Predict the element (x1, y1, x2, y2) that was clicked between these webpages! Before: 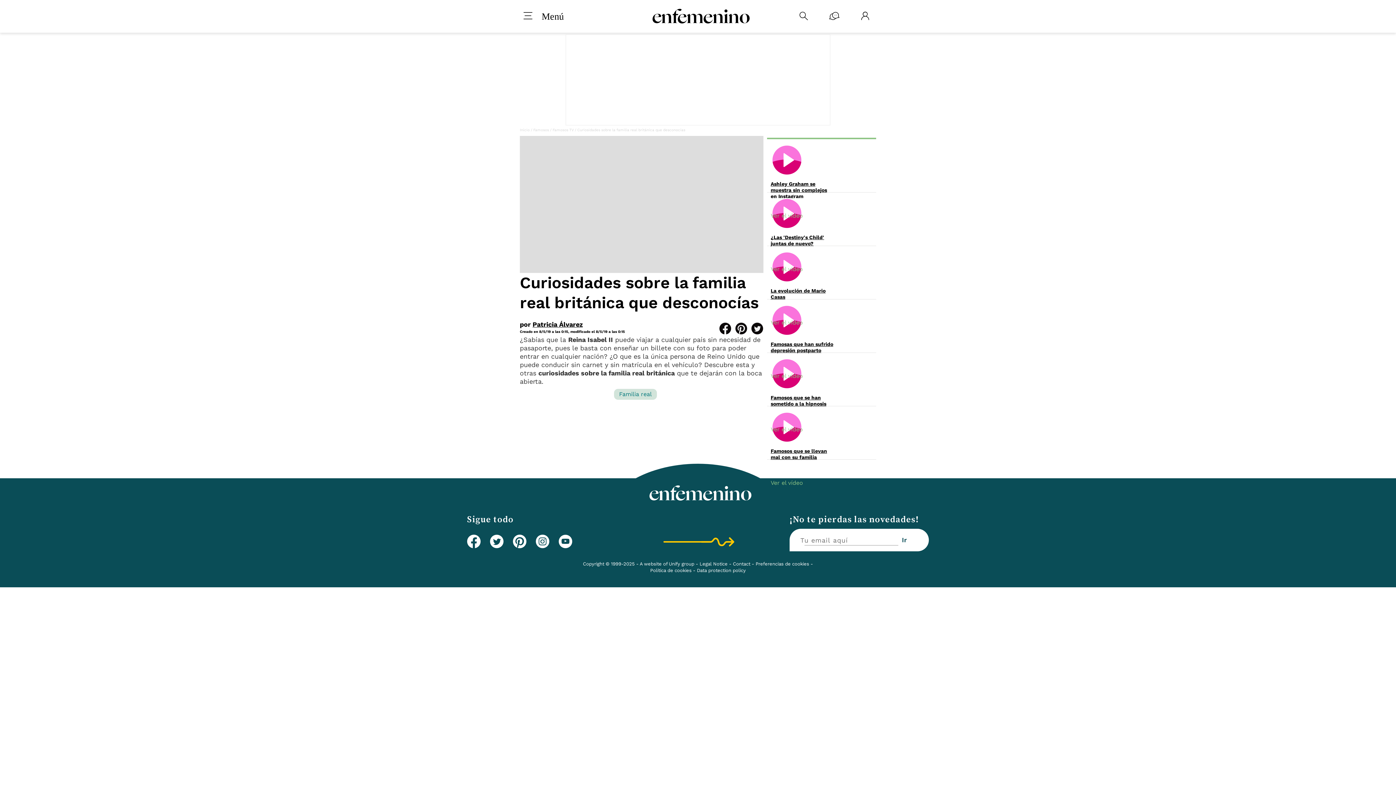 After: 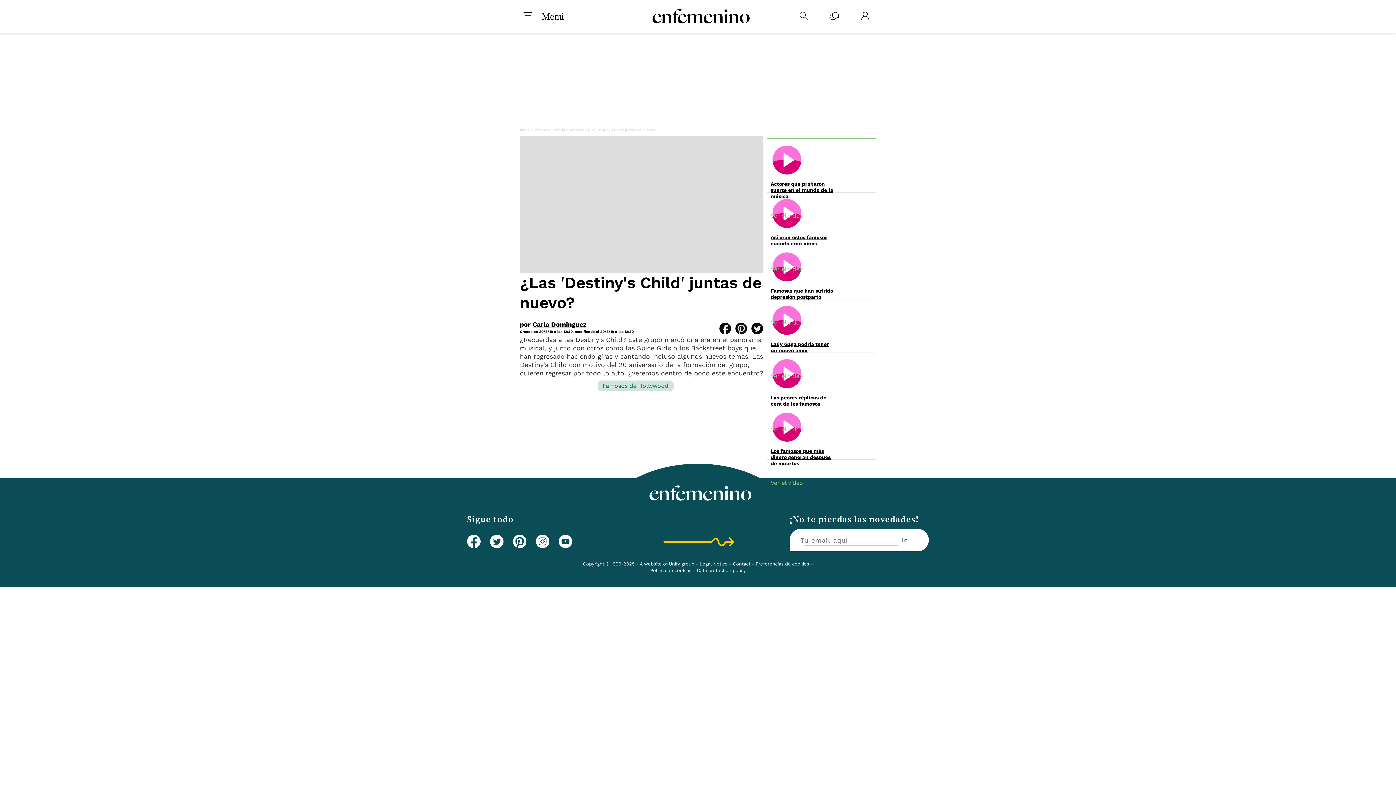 Action: label: ¿Las 'Destiny's Child' juntas de nuevo? bbox: (770, 234, 824, 246)